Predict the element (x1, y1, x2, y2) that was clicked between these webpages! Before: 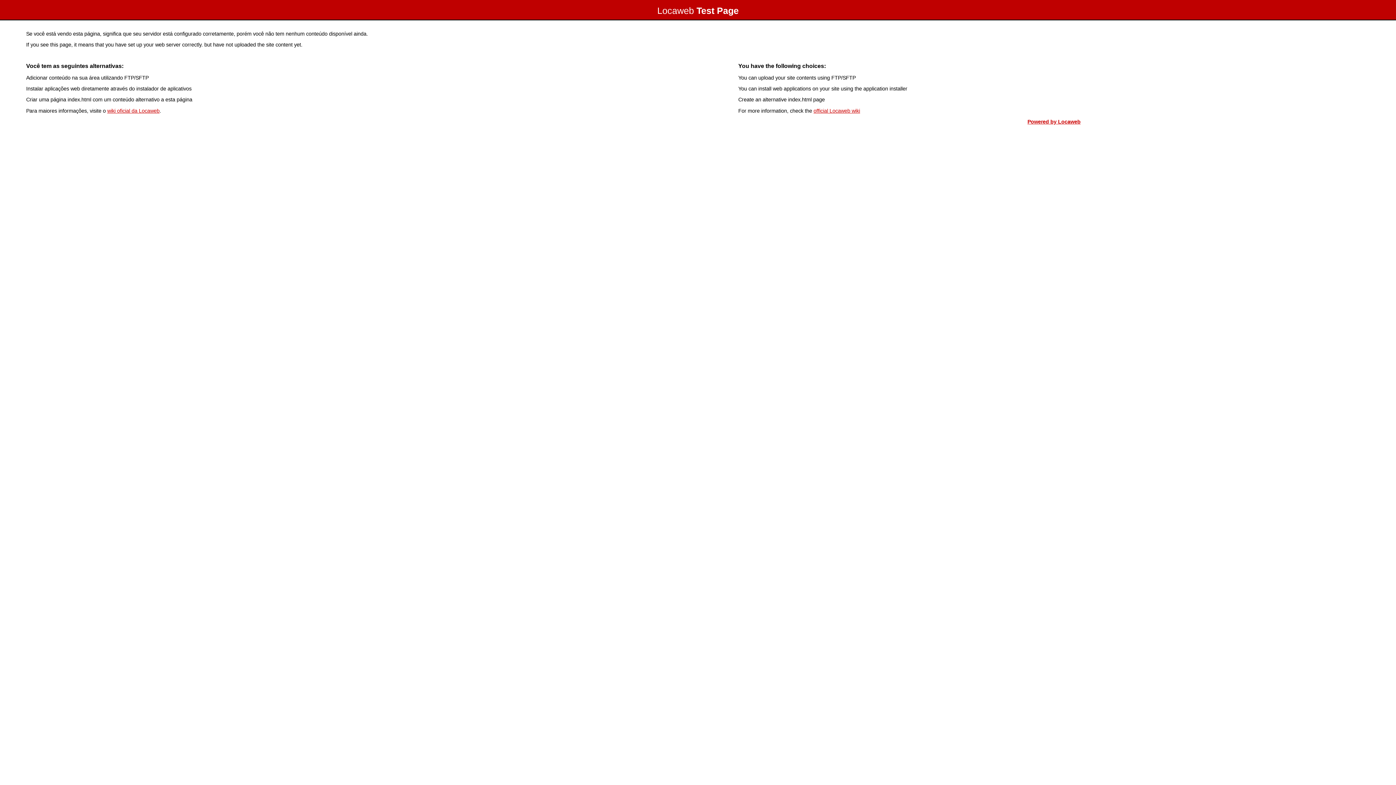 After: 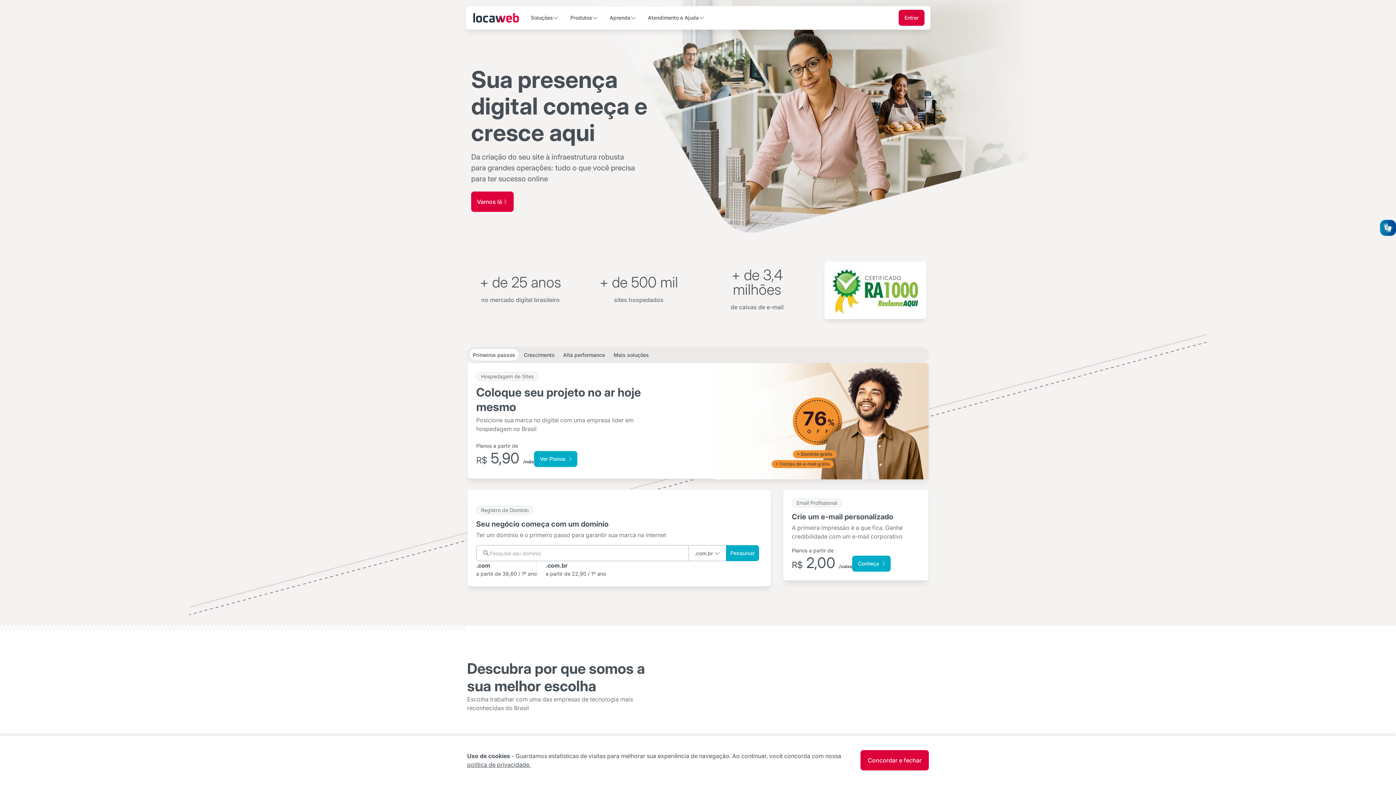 Action: bbox: (1027, 118, 1080, 124) label: Powered by Locaweb